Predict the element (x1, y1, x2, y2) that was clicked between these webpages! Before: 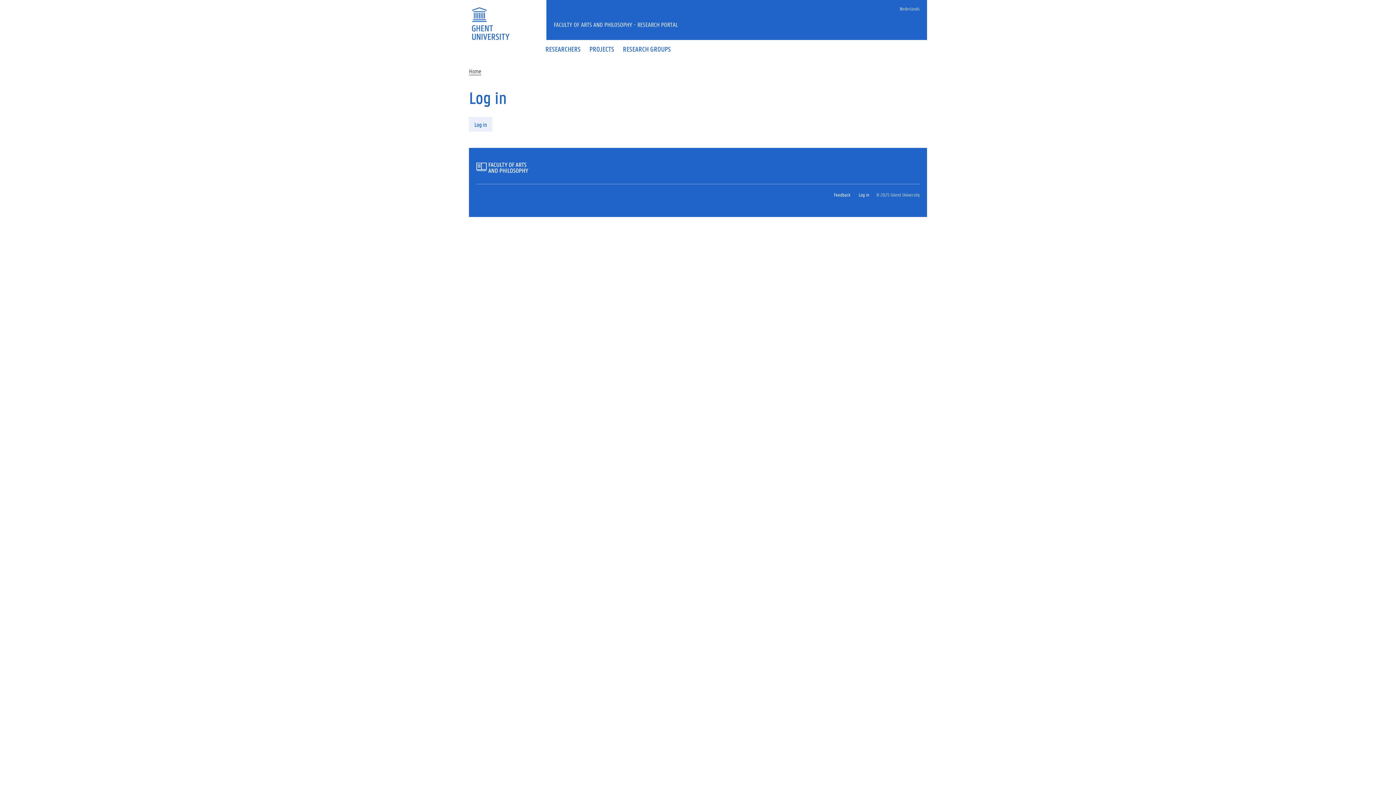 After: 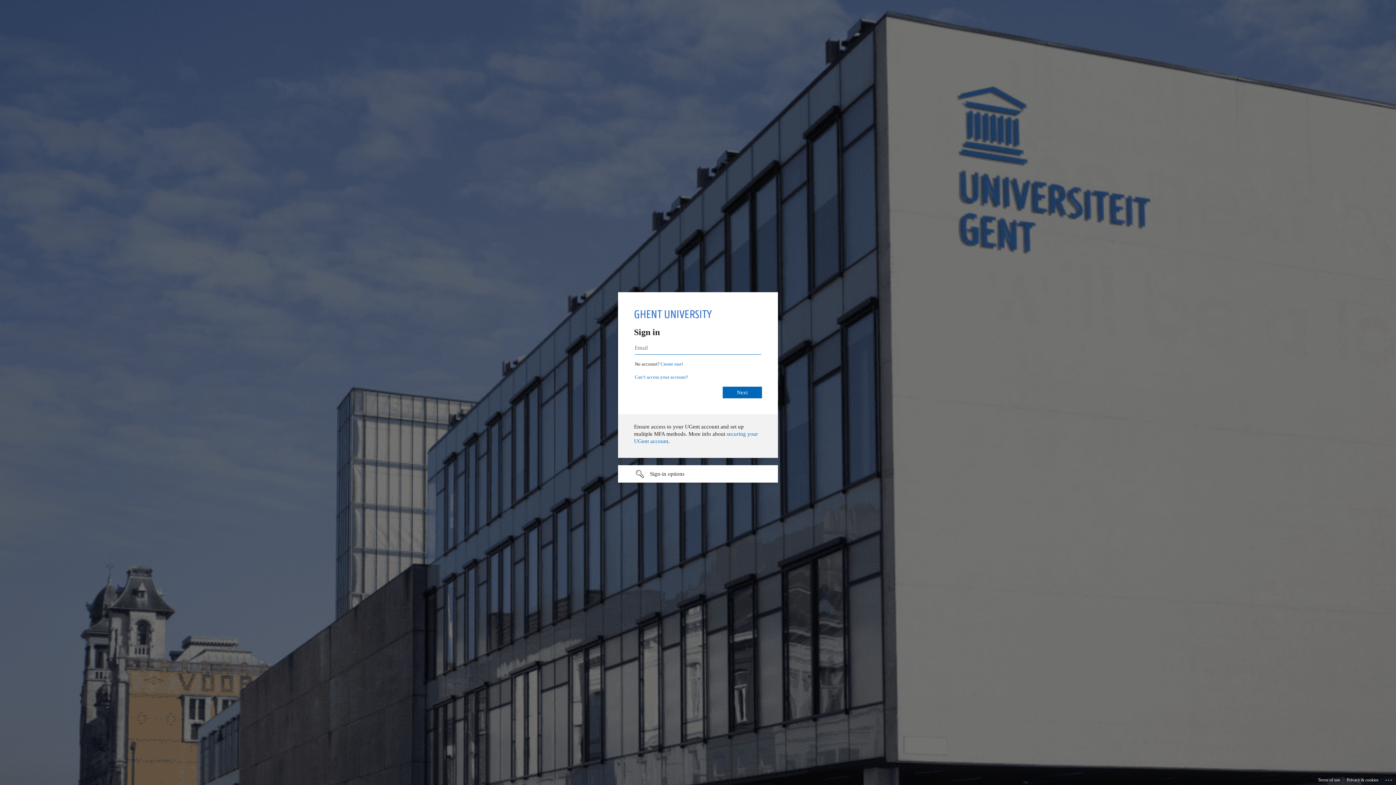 Action: bbox: (469, 117, 492, 131) label: Log in